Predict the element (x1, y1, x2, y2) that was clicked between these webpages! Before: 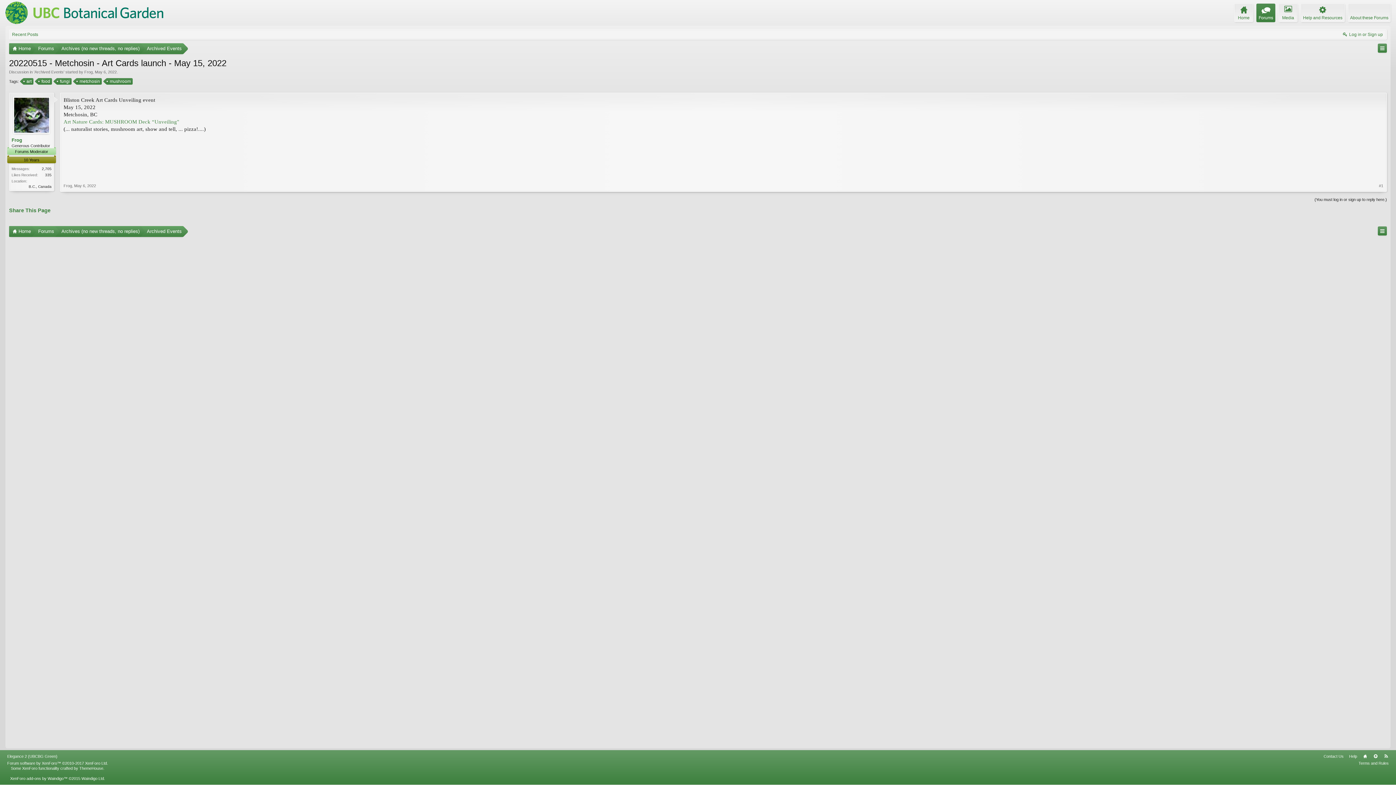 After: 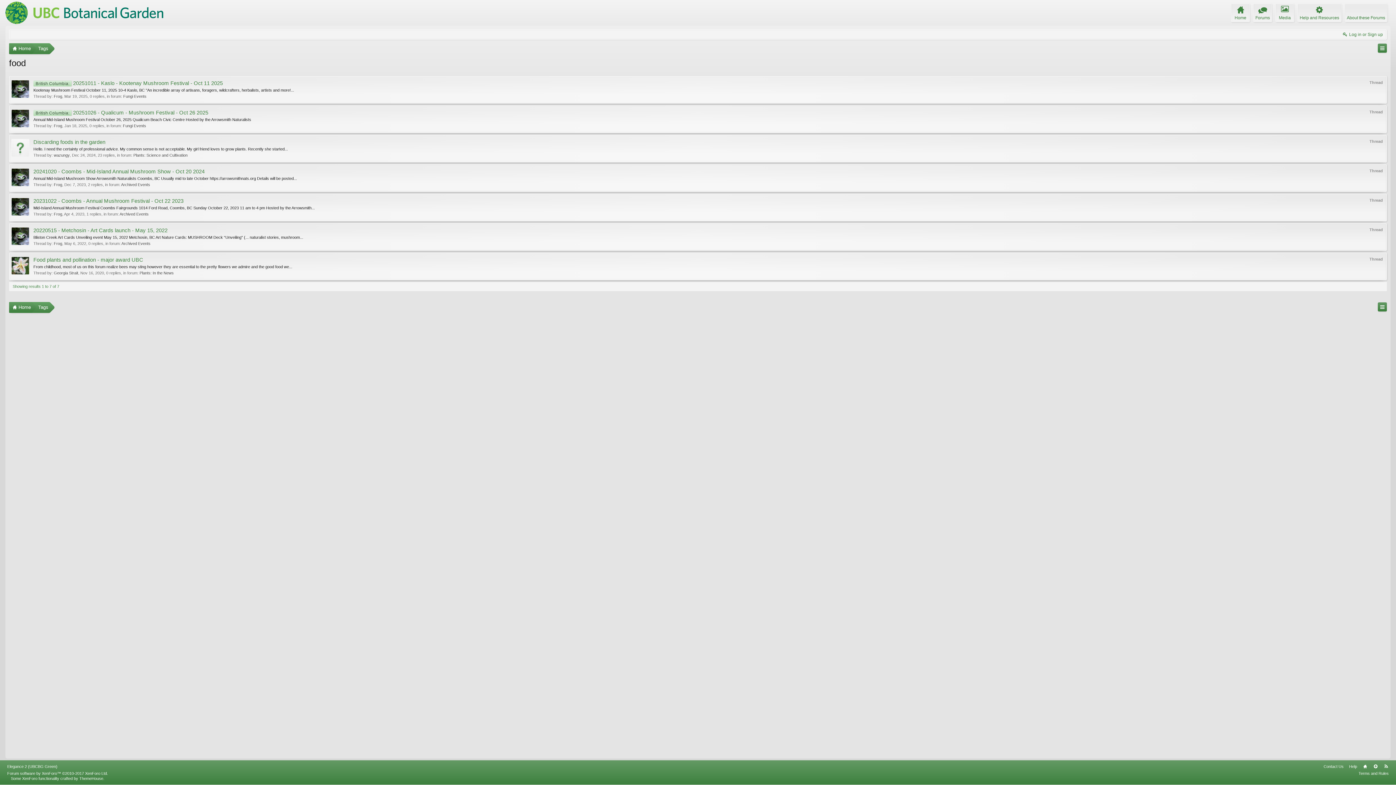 Action: label: food bbox: (40, 78, 50, 84)